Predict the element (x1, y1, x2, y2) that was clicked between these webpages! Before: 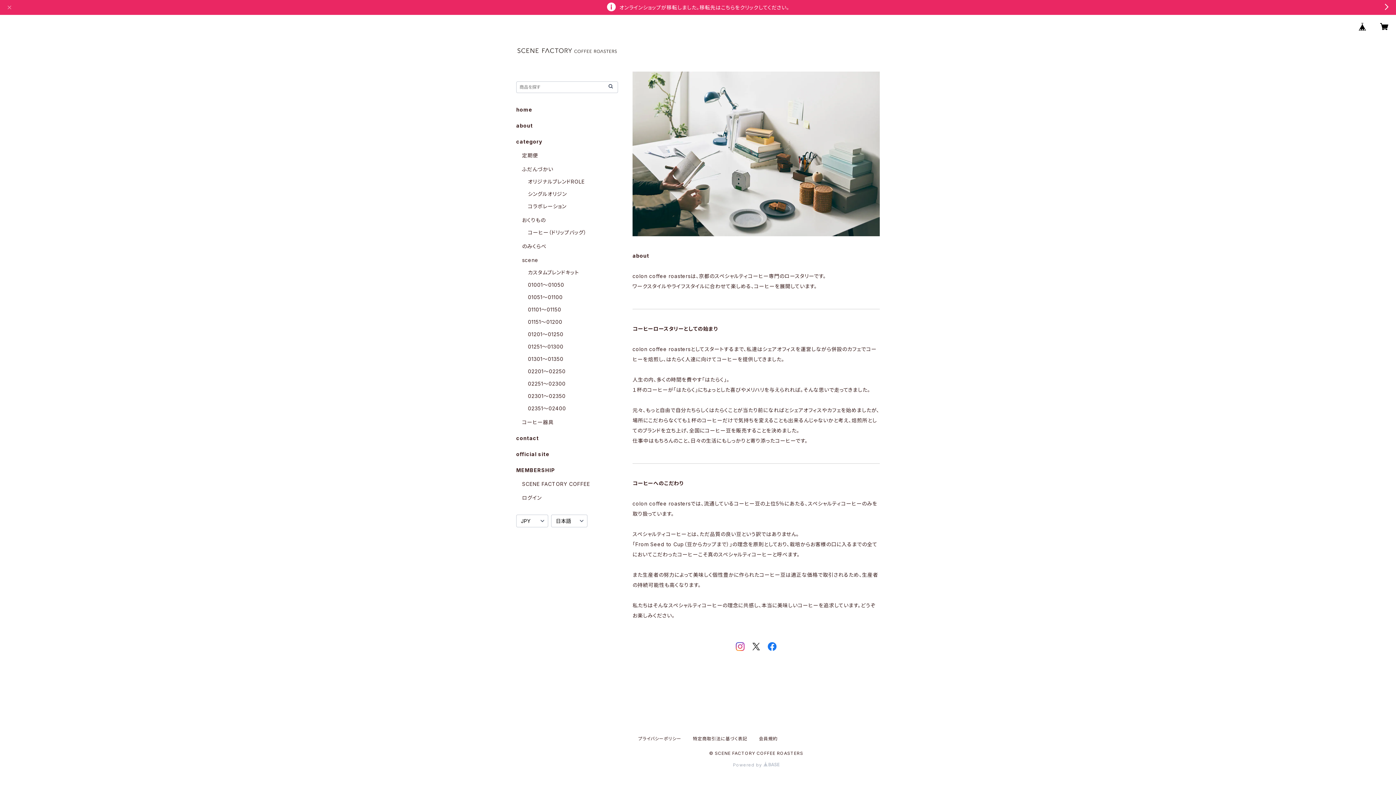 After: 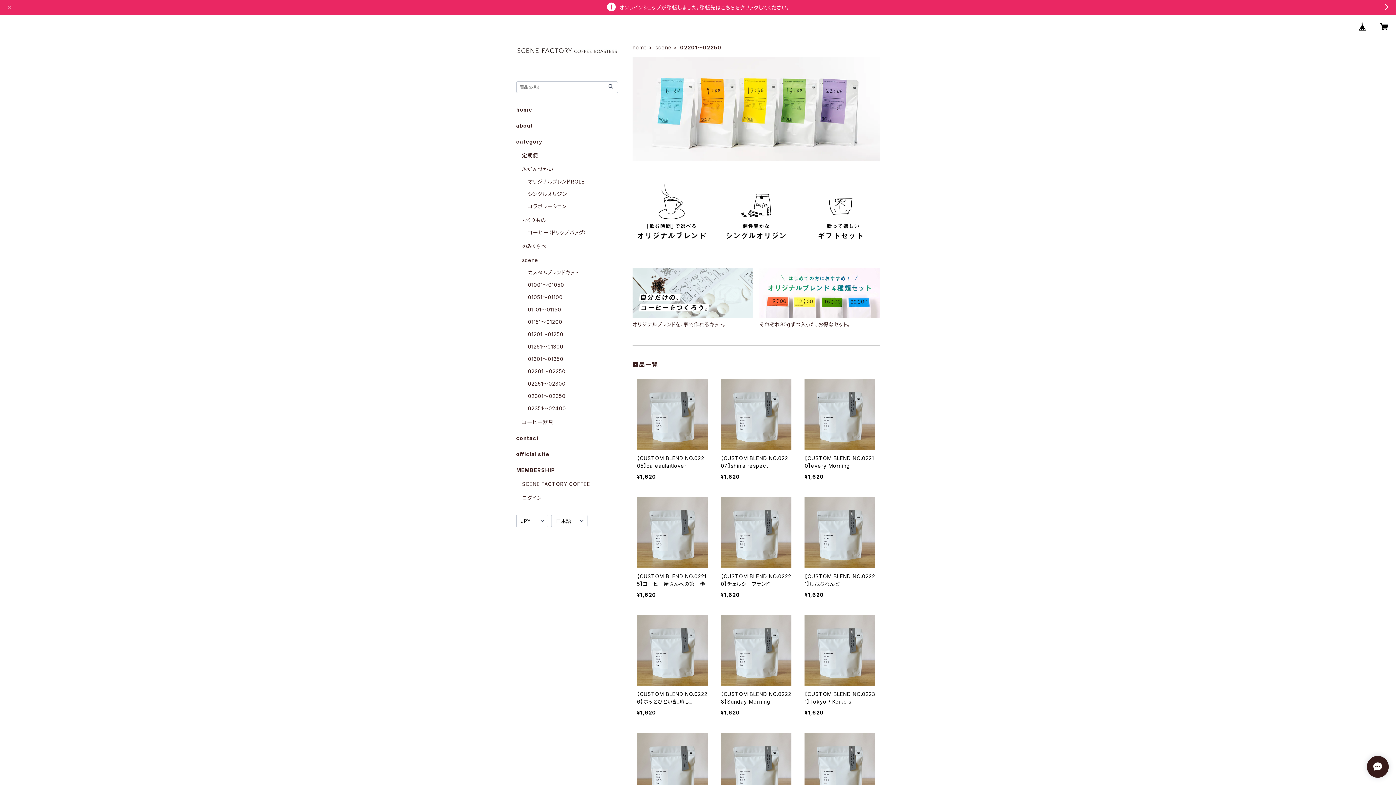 Action: bbox: (528, 368, 565, 374) label: 02201〜02250